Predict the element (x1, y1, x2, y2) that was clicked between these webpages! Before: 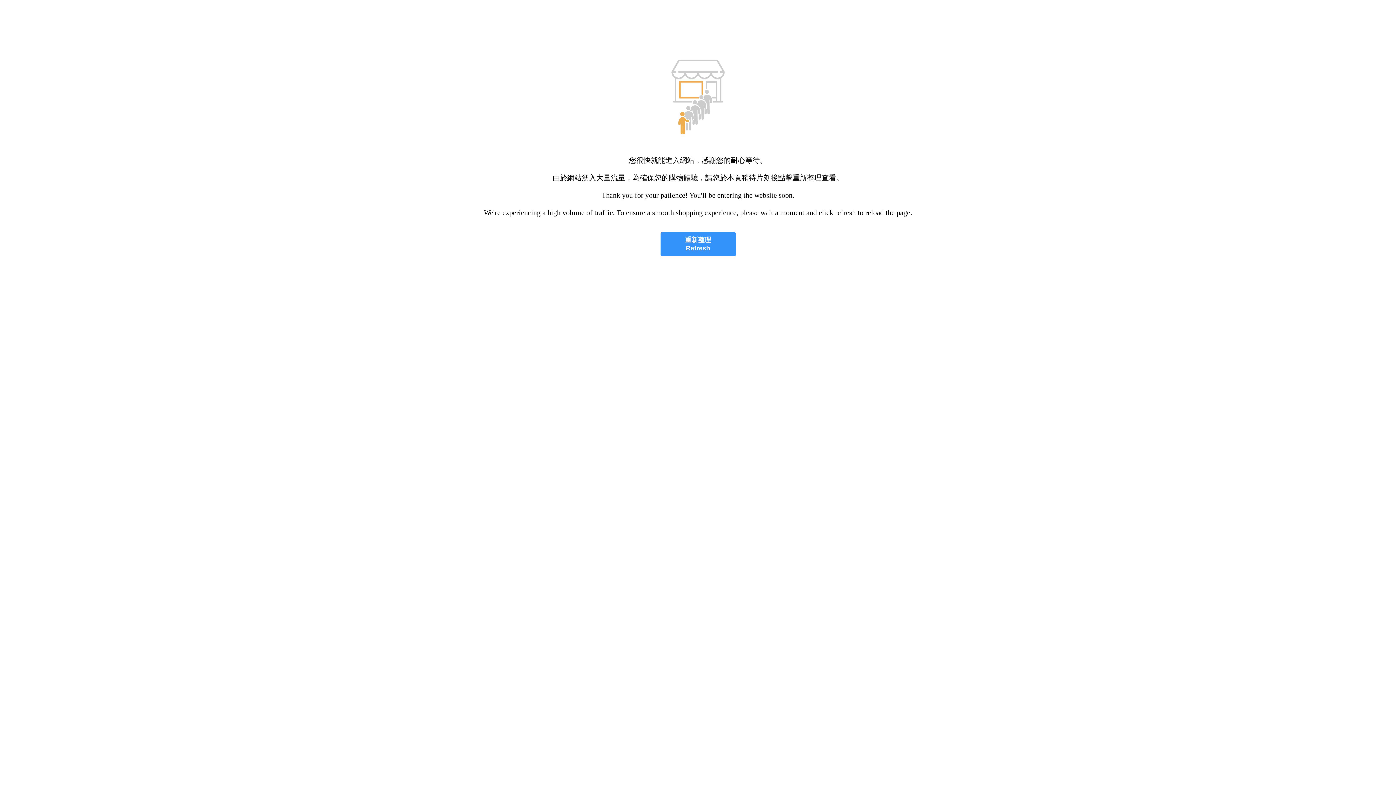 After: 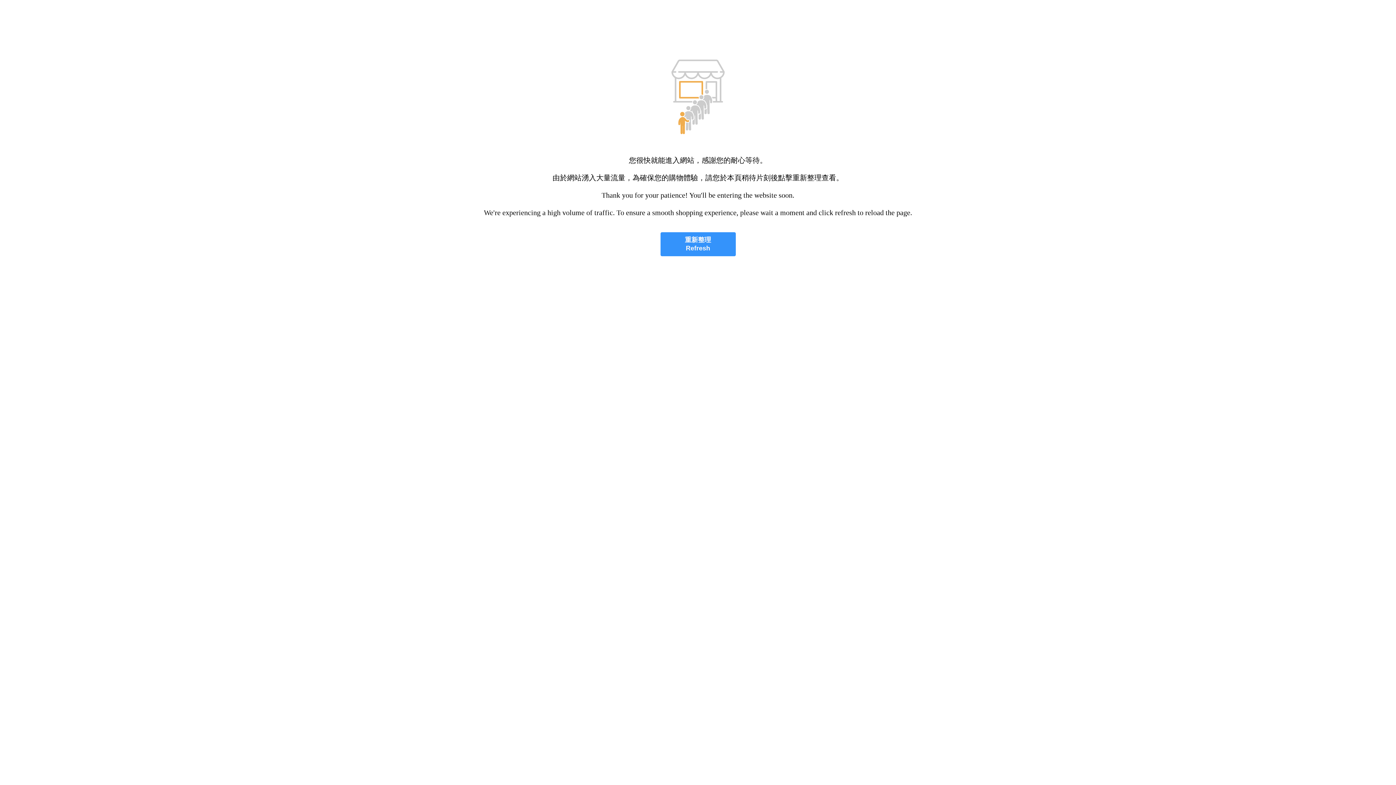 Action: label: 重新整理
Refresh bbox: (660, 232, 735, 256)